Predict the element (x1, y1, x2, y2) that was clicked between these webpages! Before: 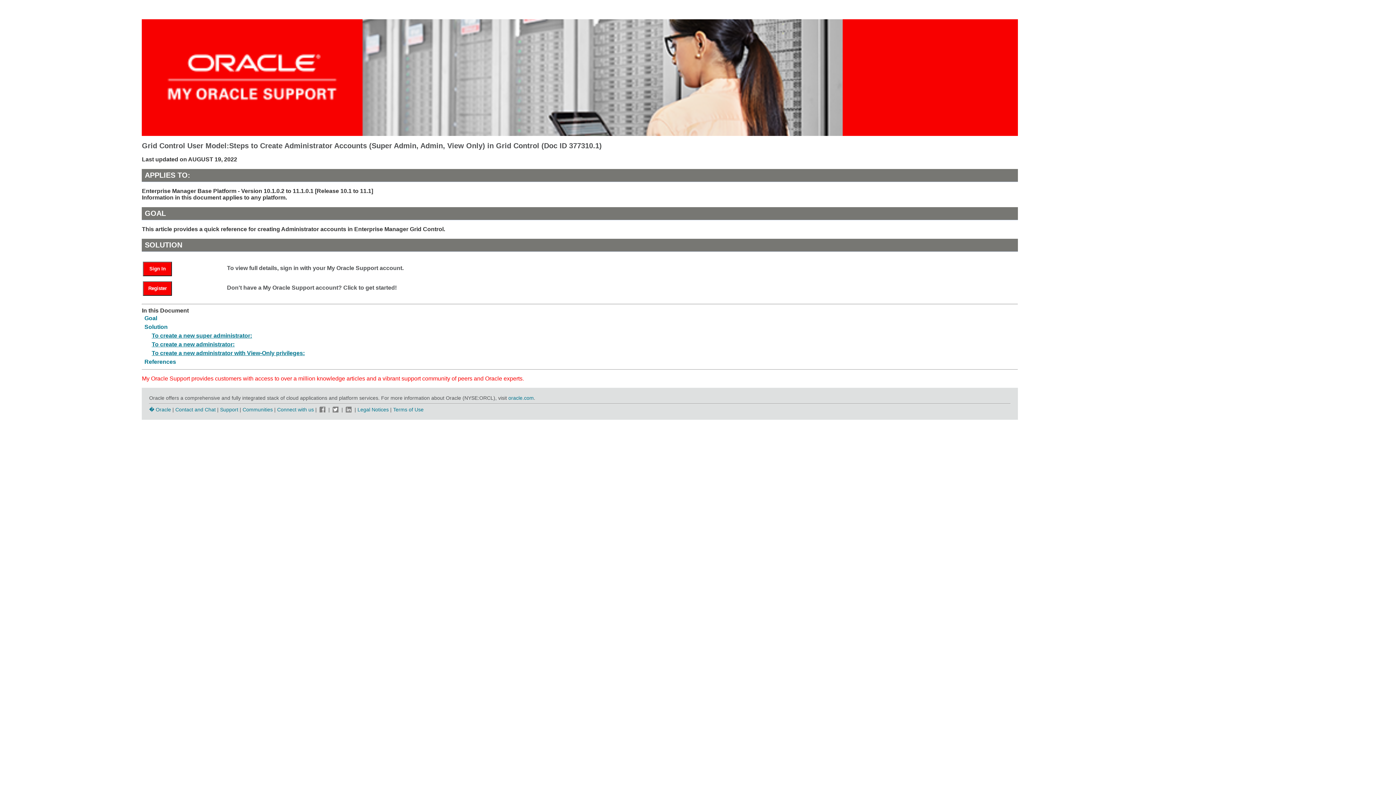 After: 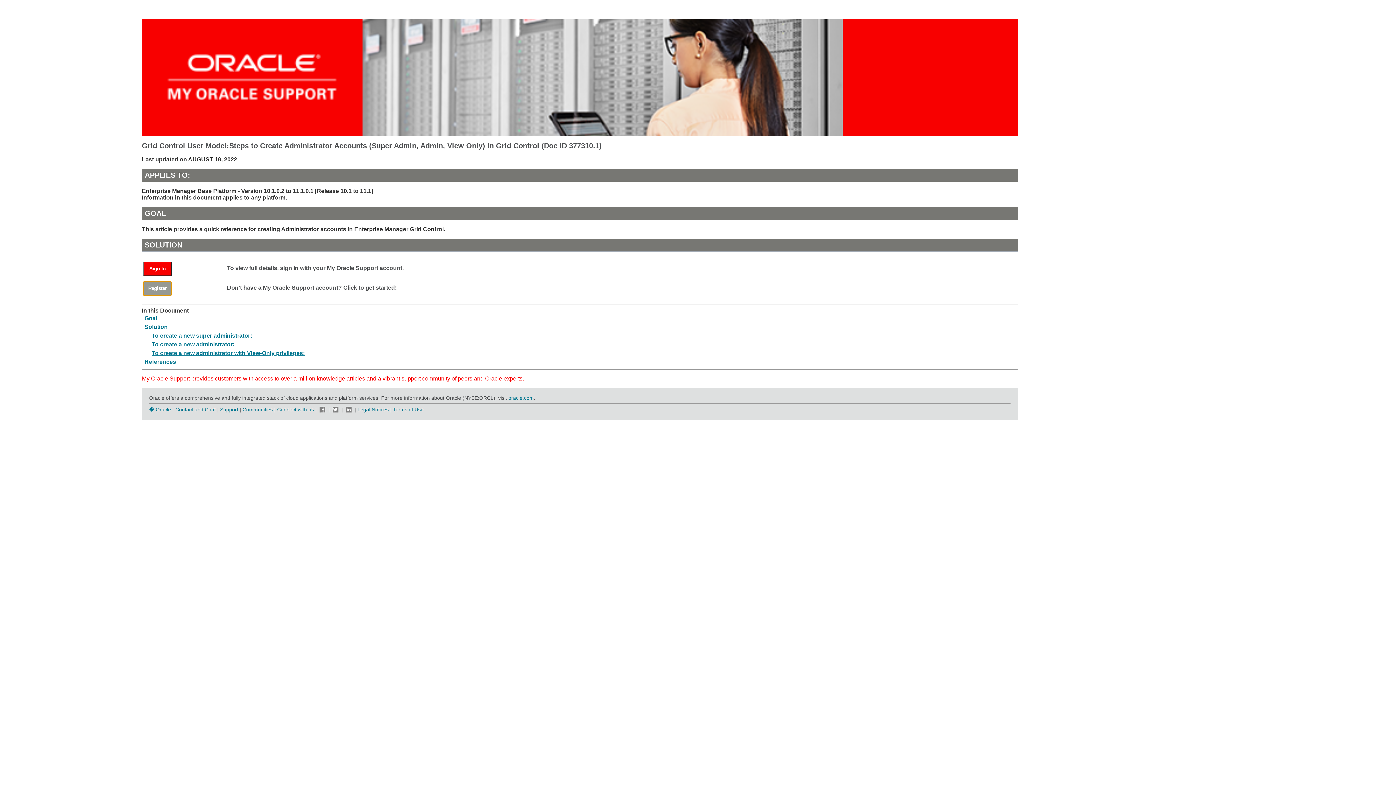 Action: label: Register bbox: (143, 281, 172, 295)